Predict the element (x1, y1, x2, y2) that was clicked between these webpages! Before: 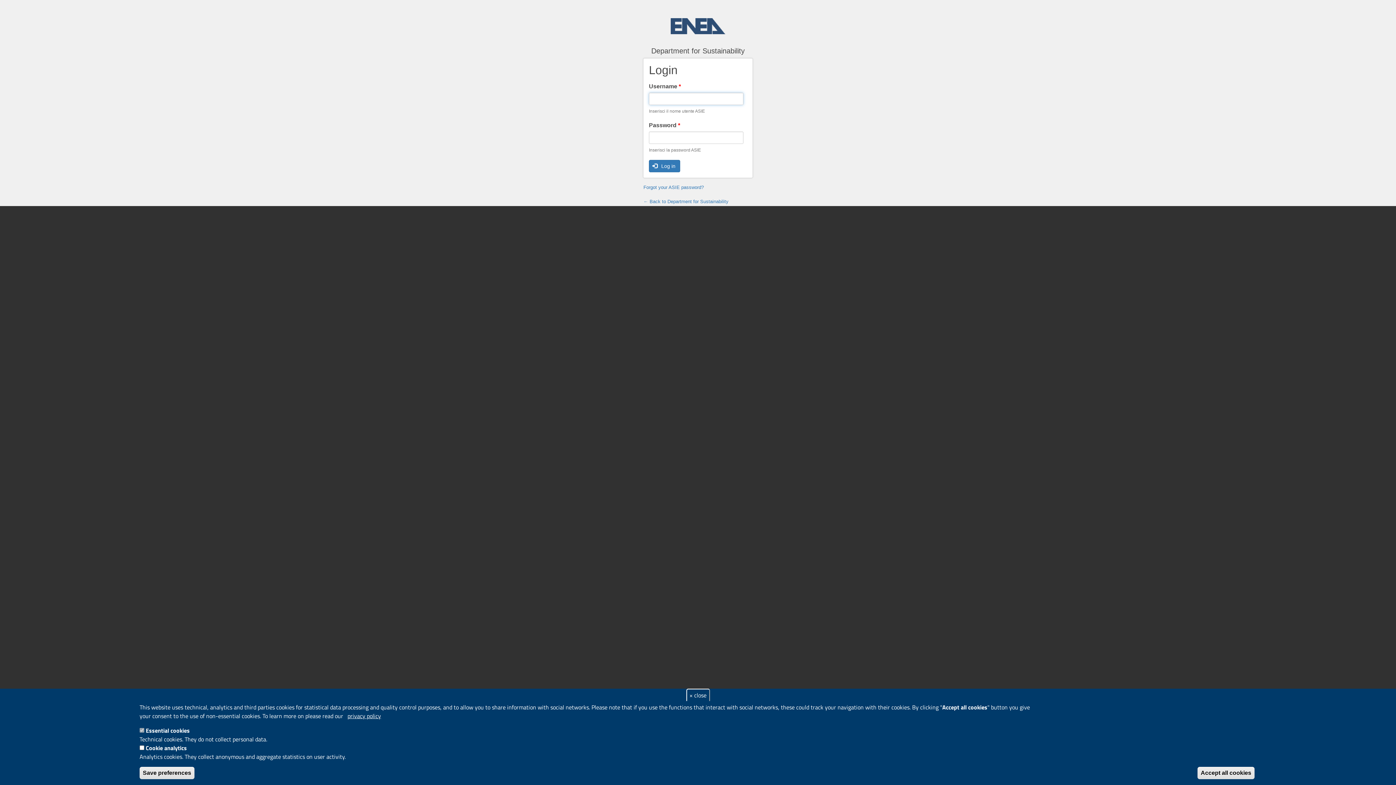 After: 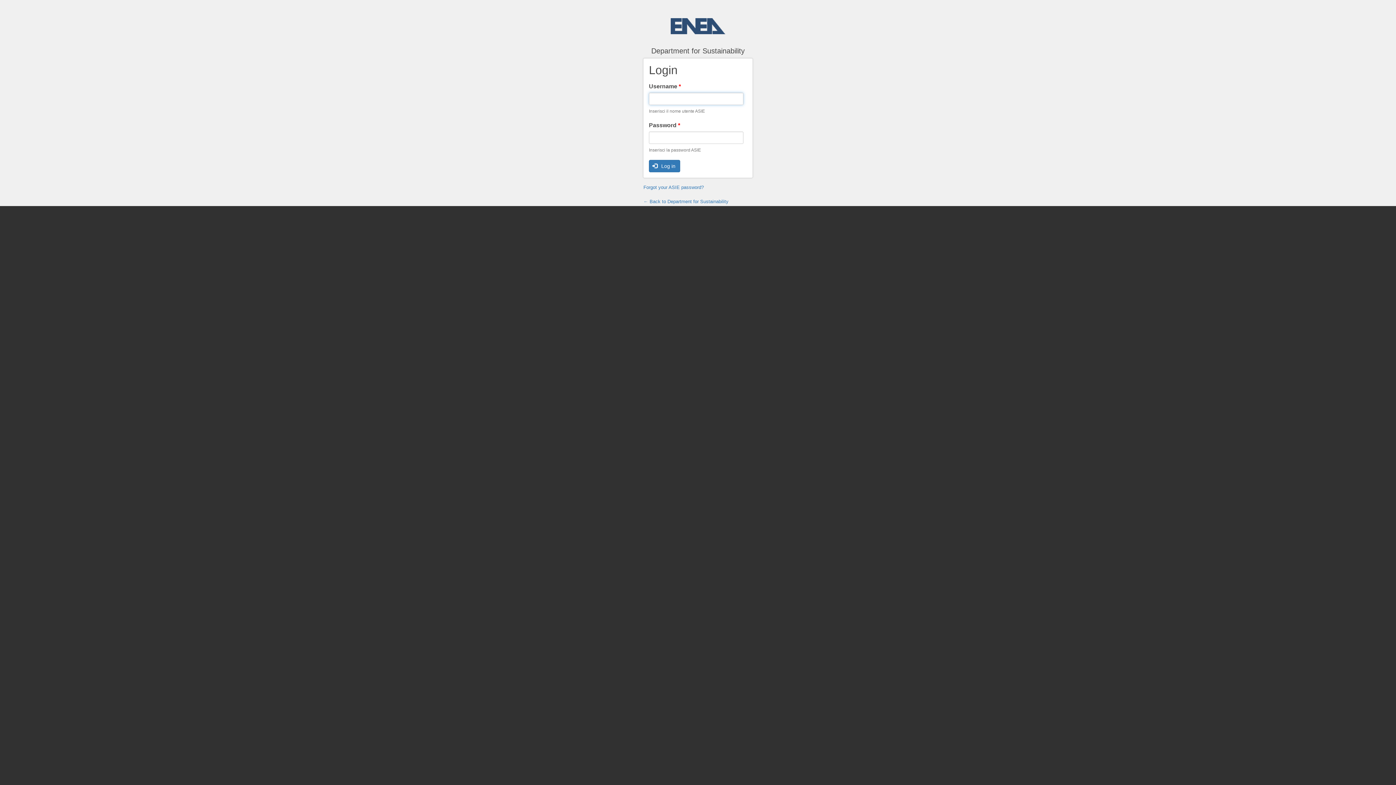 Action: label: Accept all cookies bbox: (1197, 767, 1254, 779)